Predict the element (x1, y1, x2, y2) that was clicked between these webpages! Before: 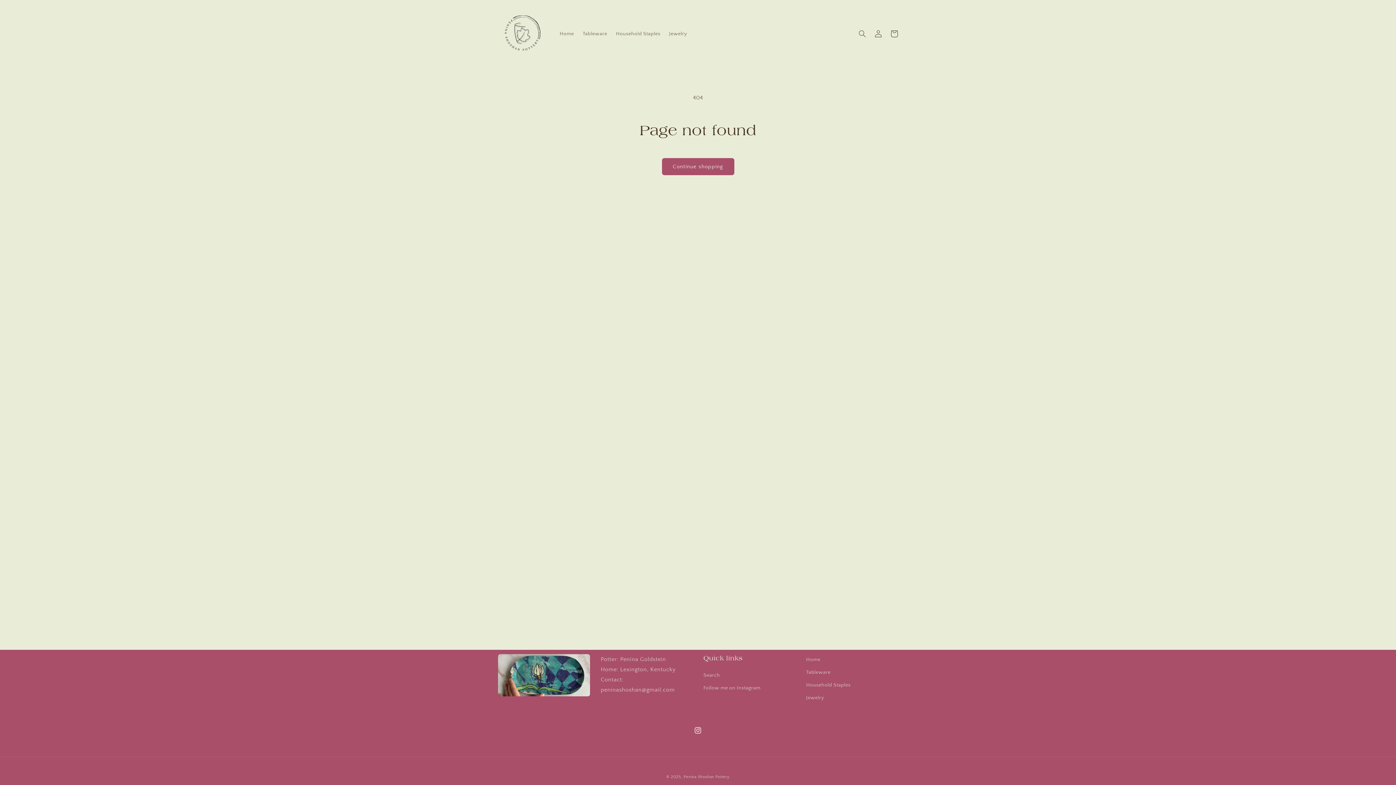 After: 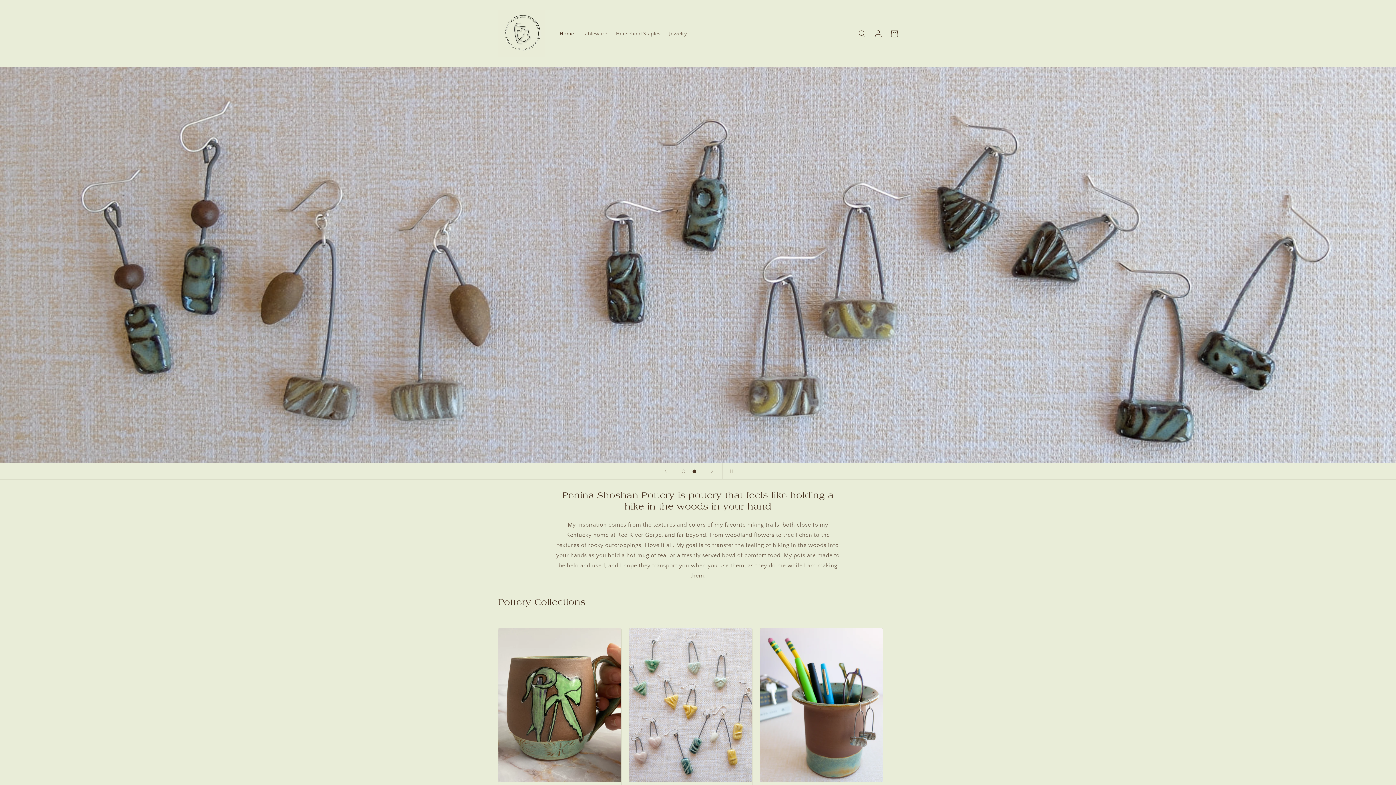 Action: bbox: (683, 775, 729, 779) label: Penina Shoshan Pottery